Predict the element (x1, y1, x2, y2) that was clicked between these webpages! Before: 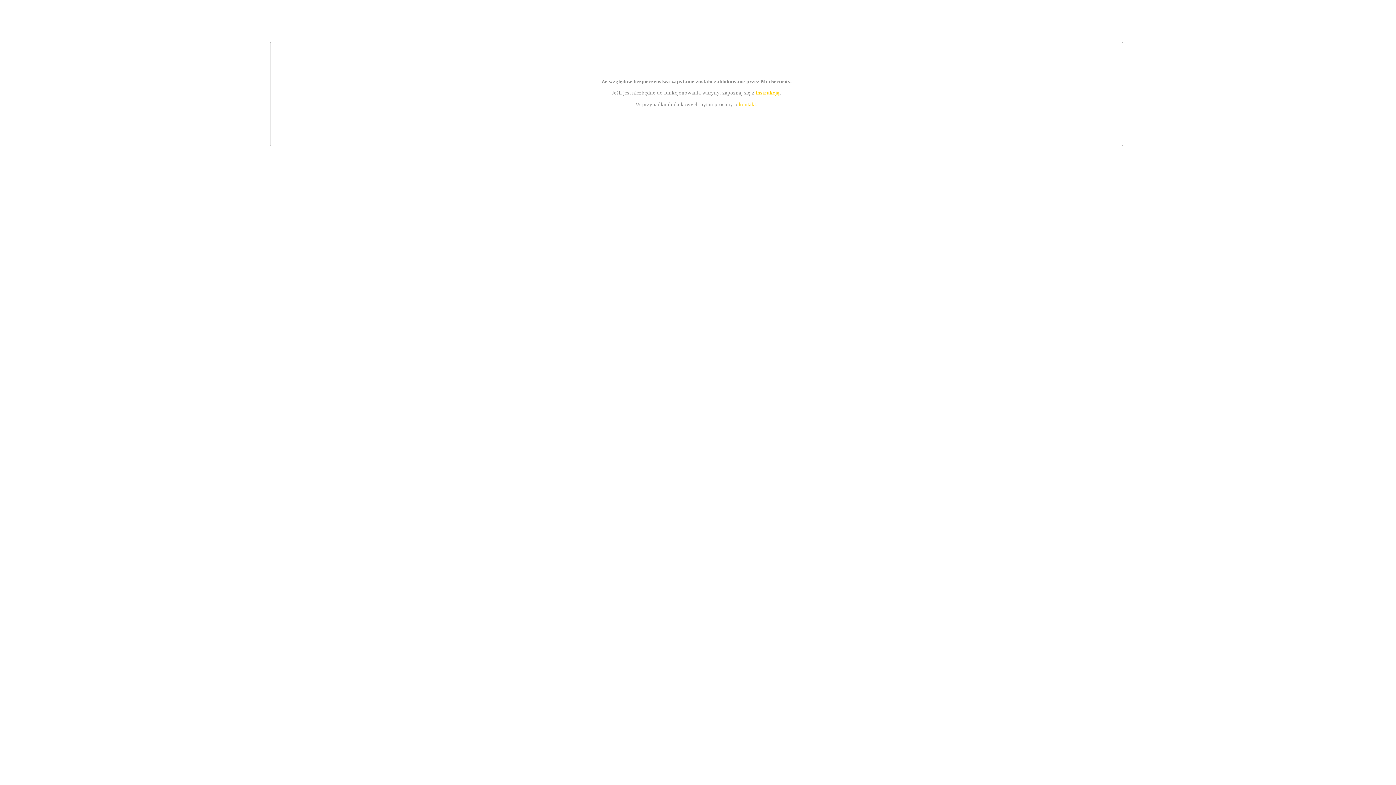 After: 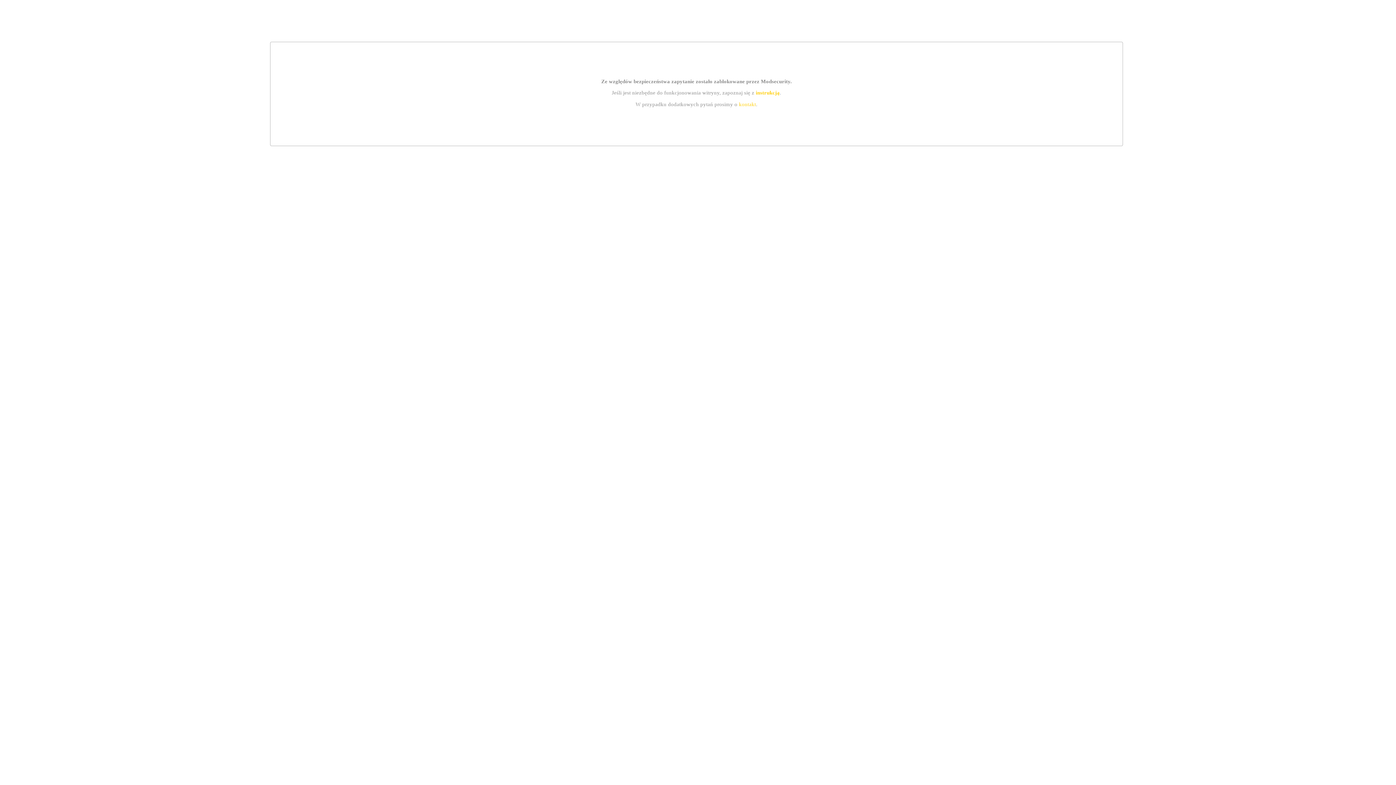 Action: label: instrukcją bbox: (755, 89, 779, 95)